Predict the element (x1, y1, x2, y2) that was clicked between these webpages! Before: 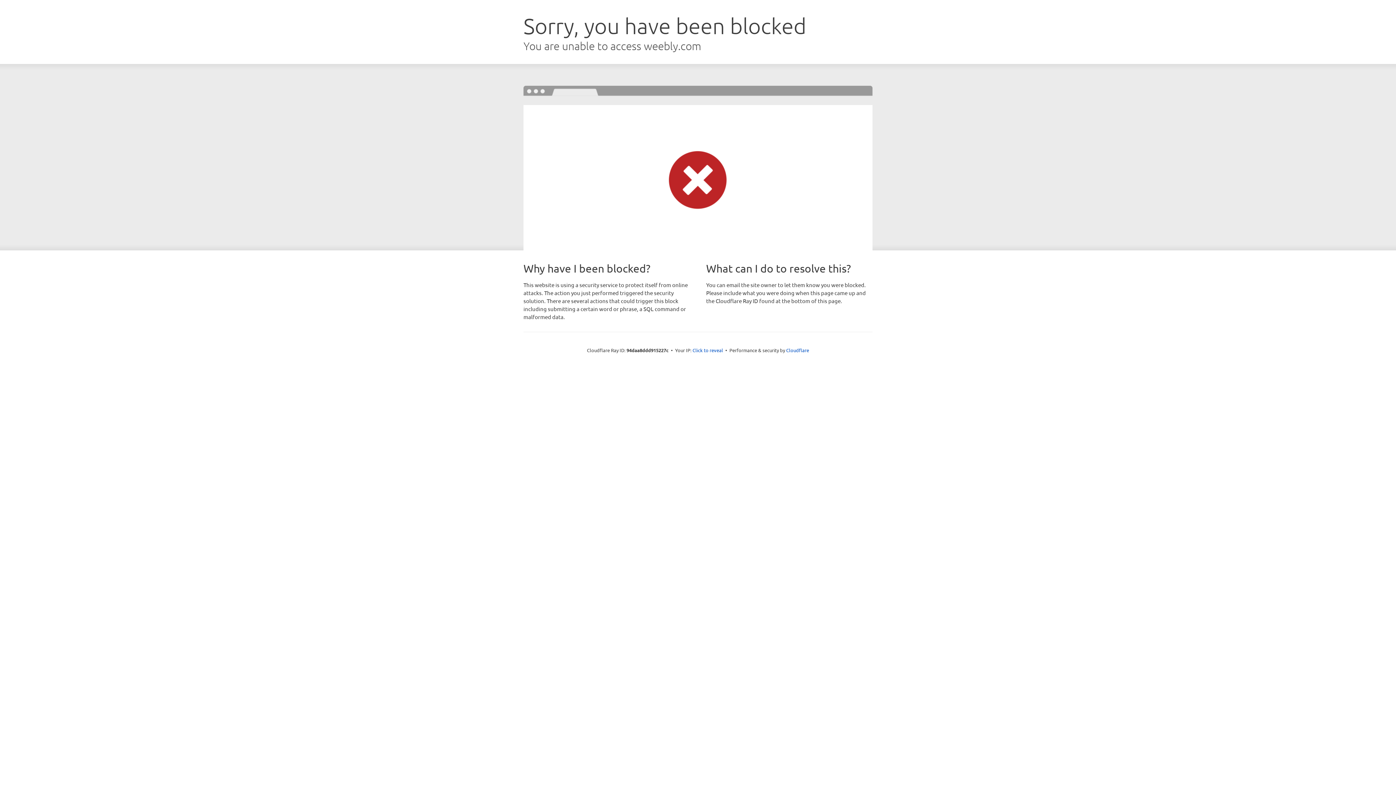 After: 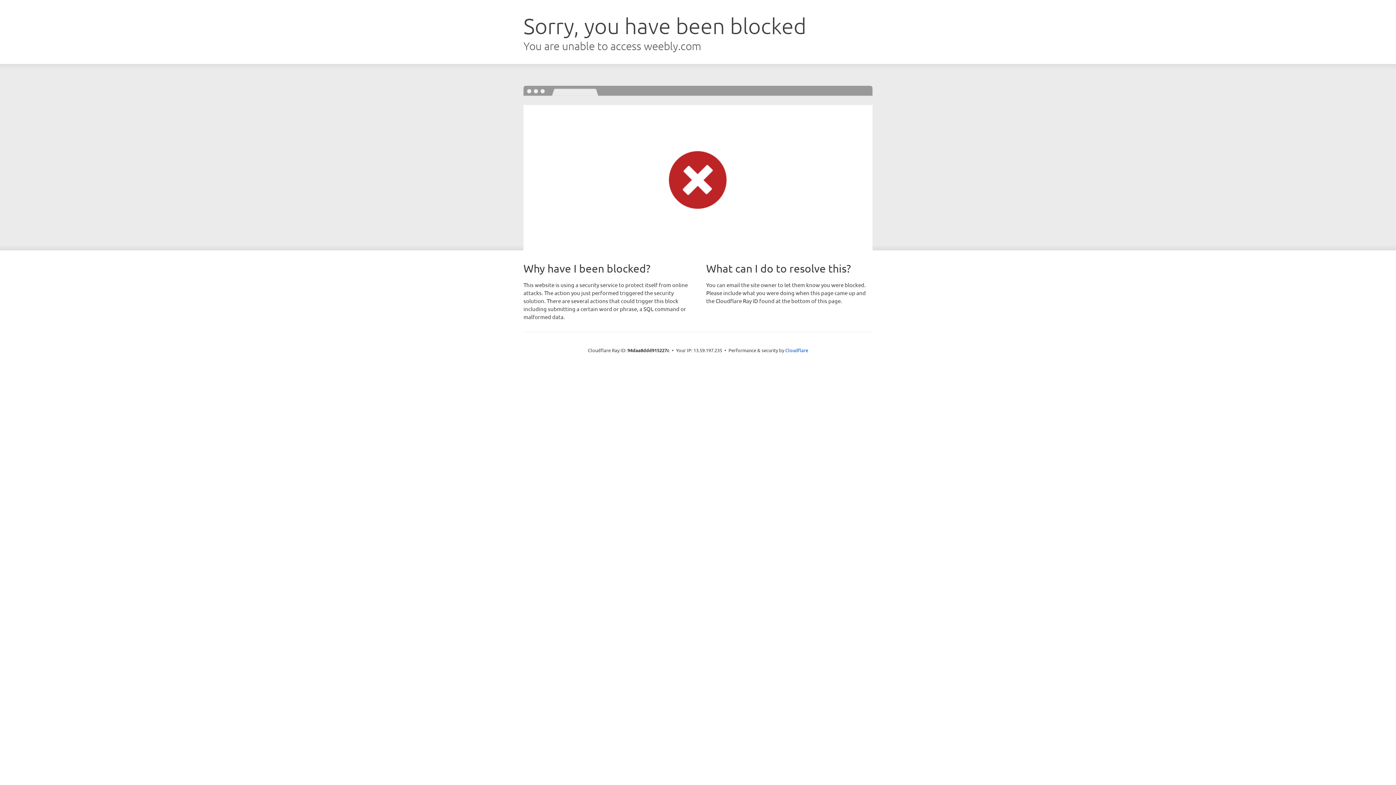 Action: bbox: (692, 346, 723, 353) label: Click to reveal